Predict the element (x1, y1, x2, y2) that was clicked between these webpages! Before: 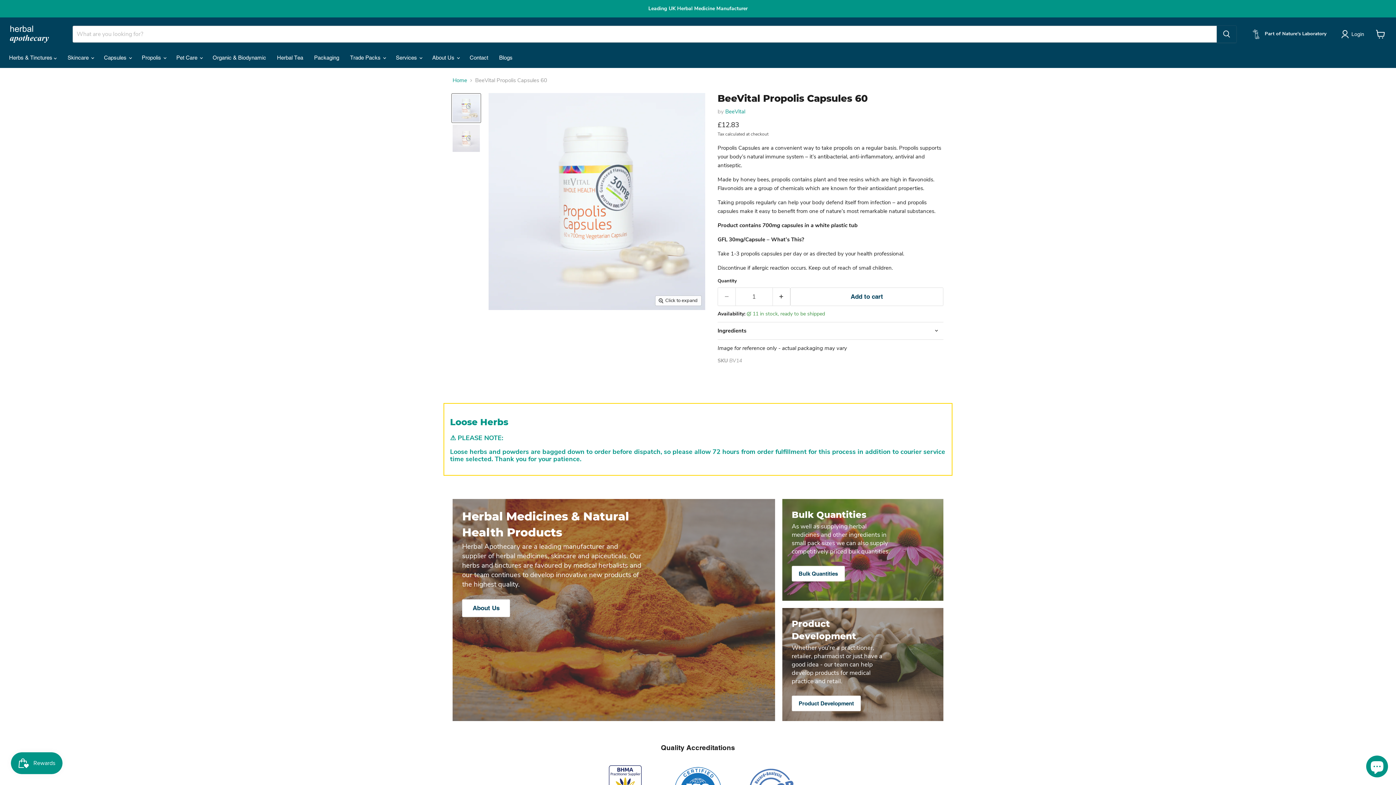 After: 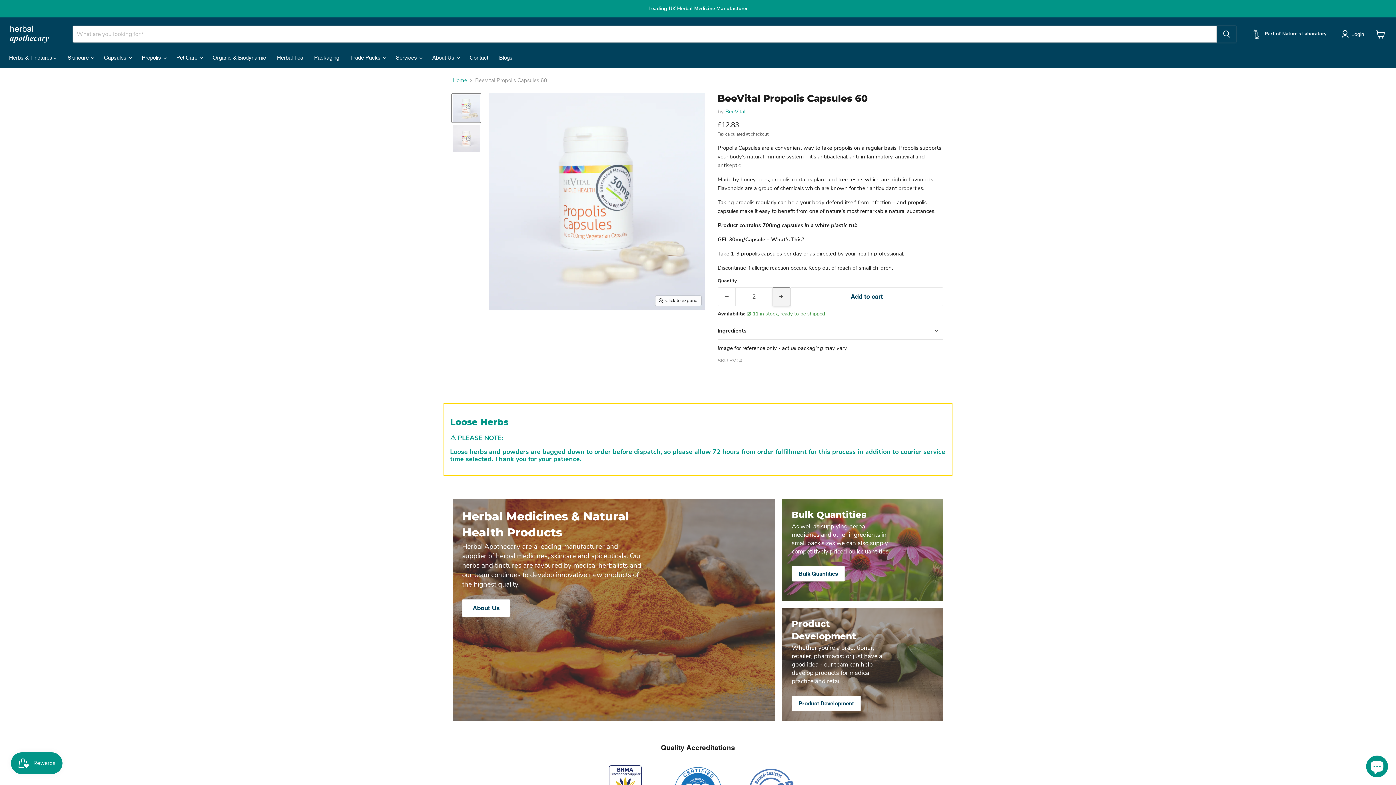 Action: label: Increase quantity by 1 bbox: (772, 287, 790, 306)